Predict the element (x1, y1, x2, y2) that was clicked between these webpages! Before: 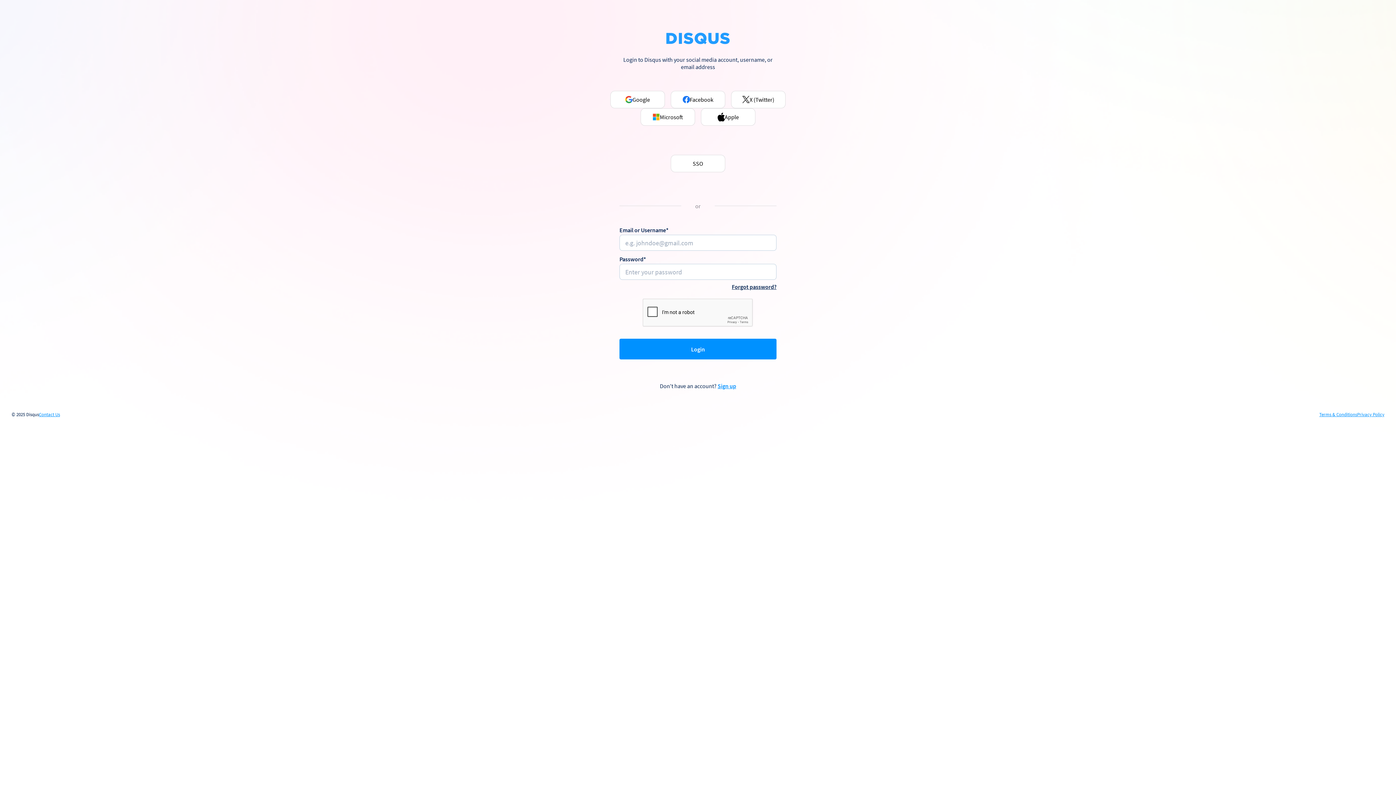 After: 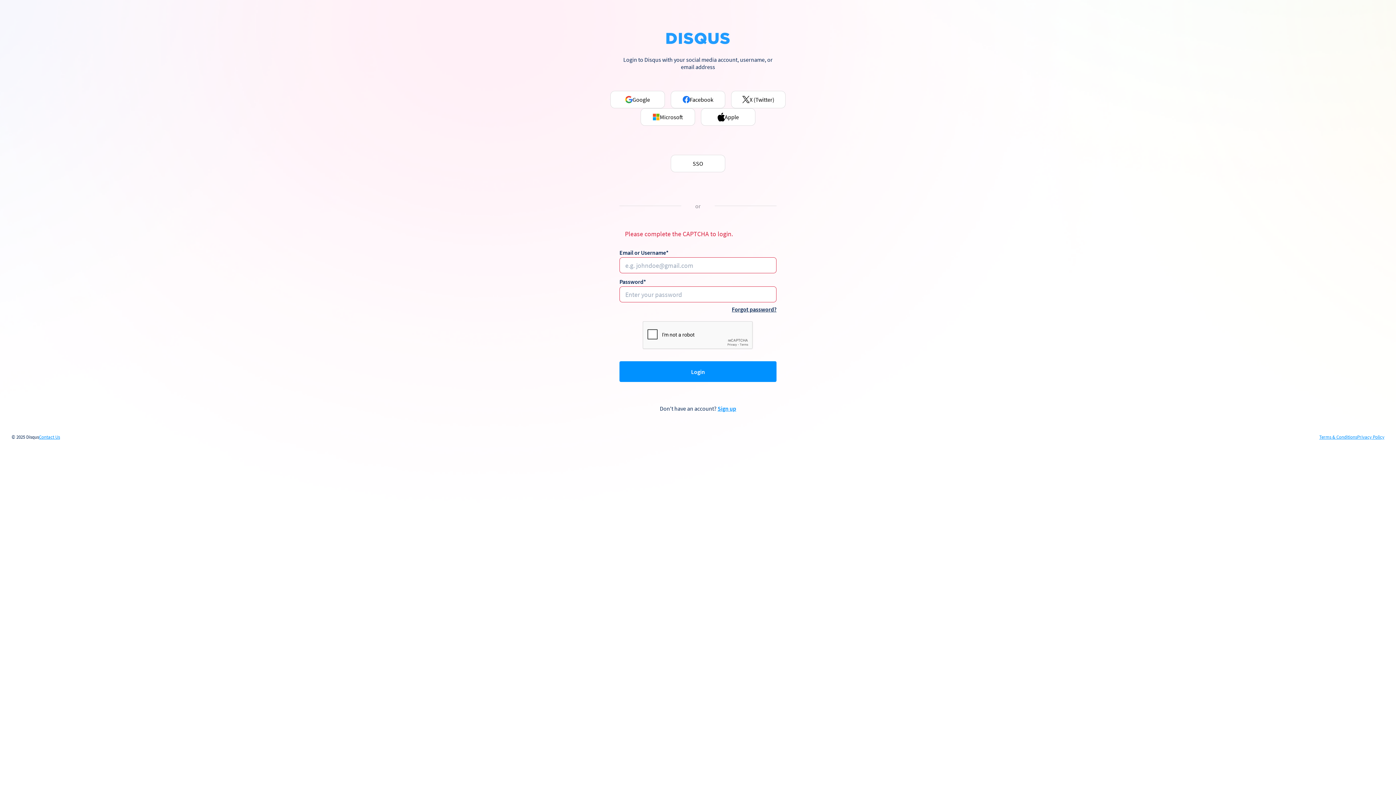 Action: bbox: (619, 339, 776, 359) label: Login